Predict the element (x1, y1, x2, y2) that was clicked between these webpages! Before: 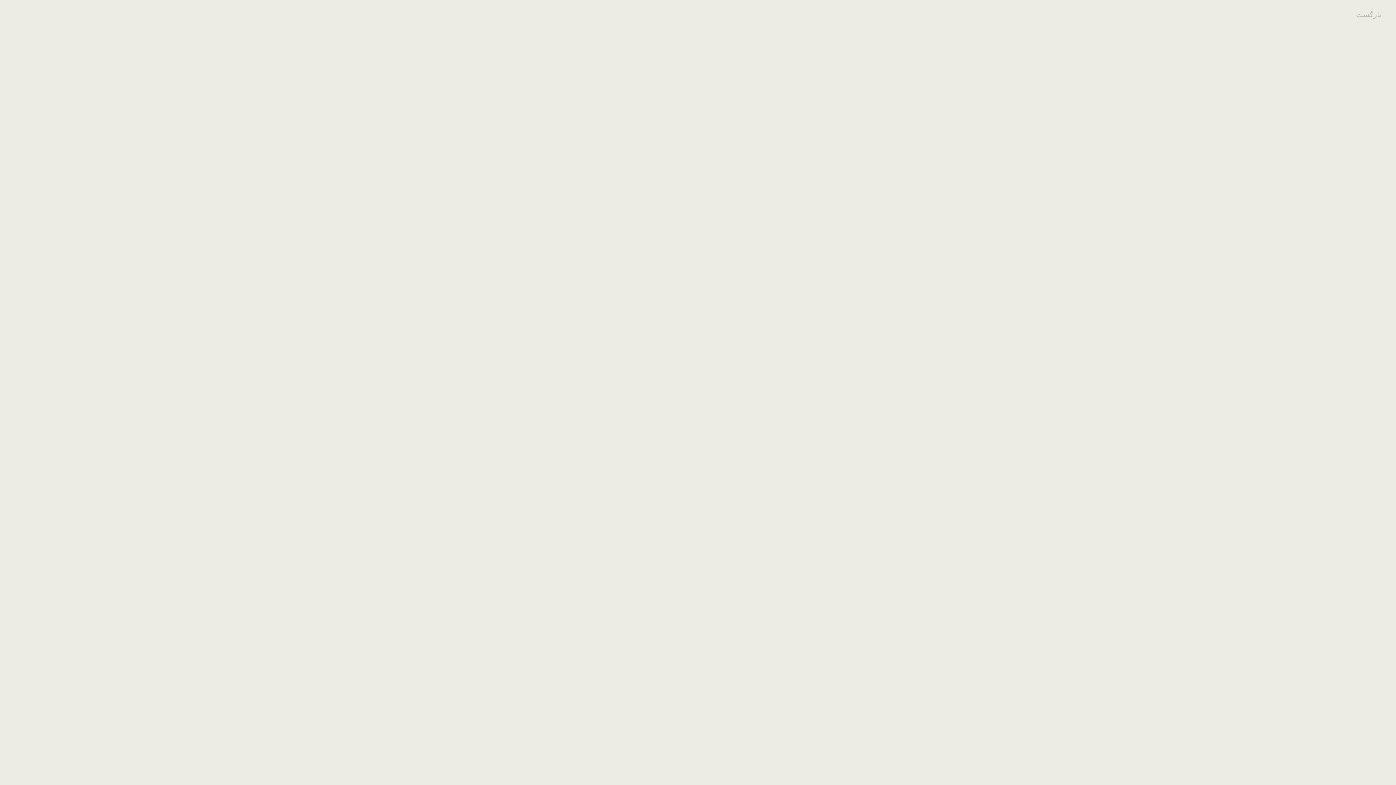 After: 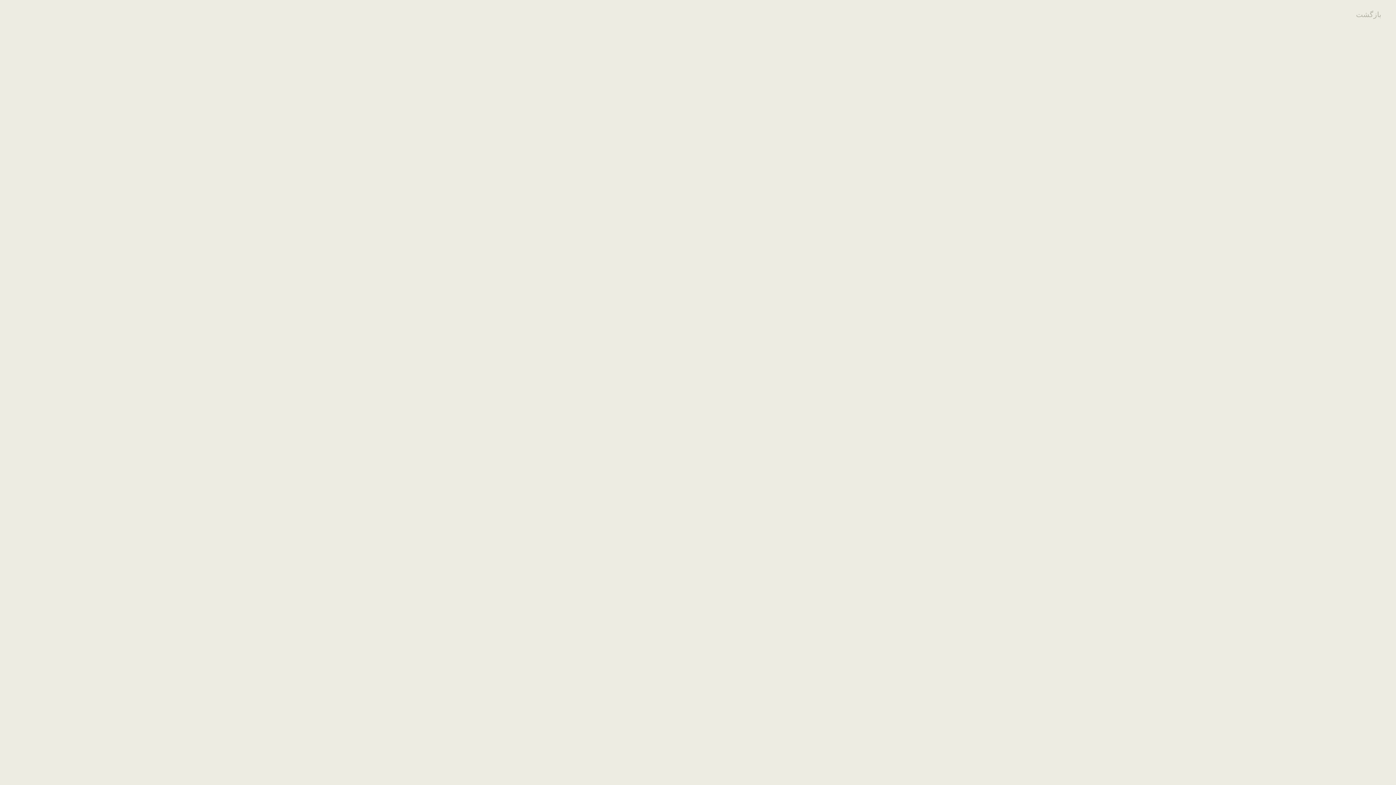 Action: bbox: (638, 88, 757, 94) label: بازگشت به ورود